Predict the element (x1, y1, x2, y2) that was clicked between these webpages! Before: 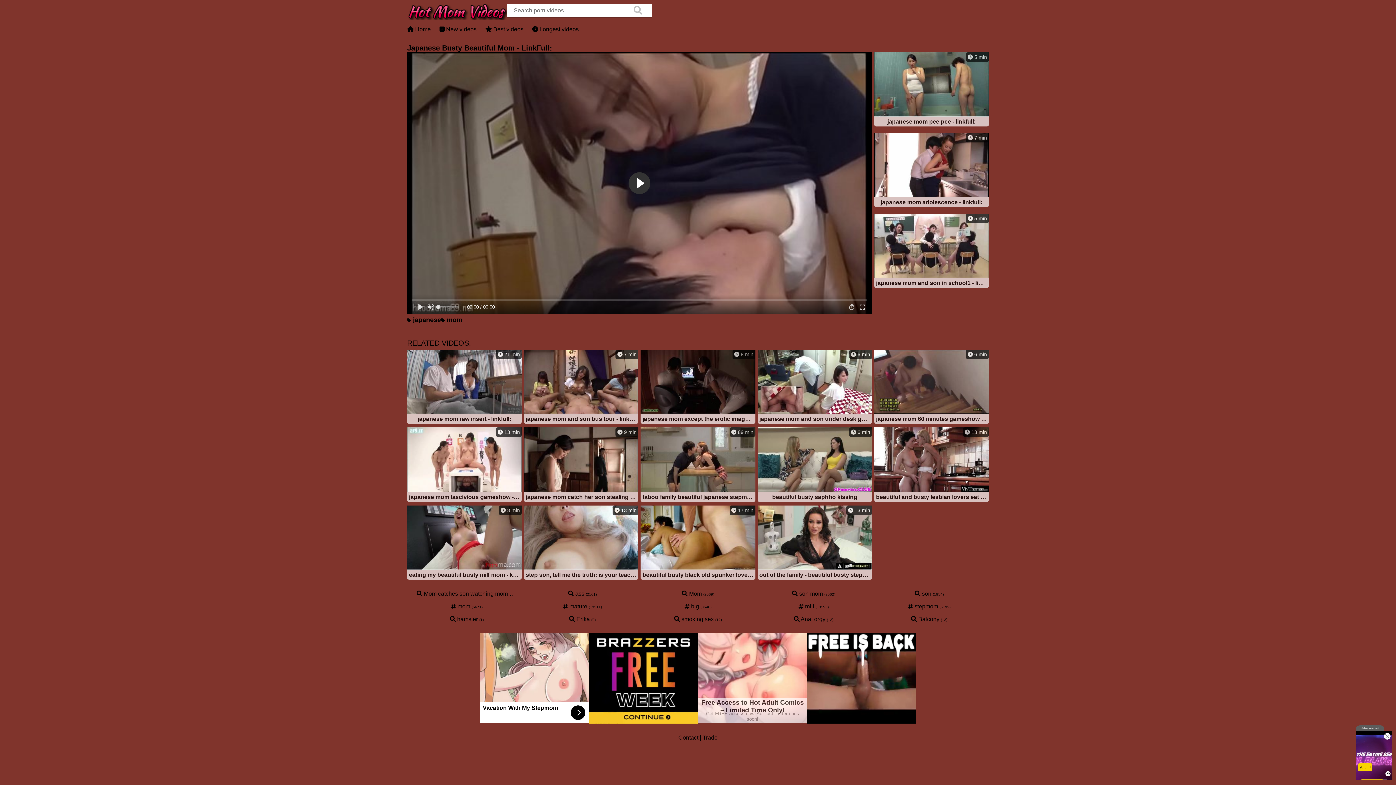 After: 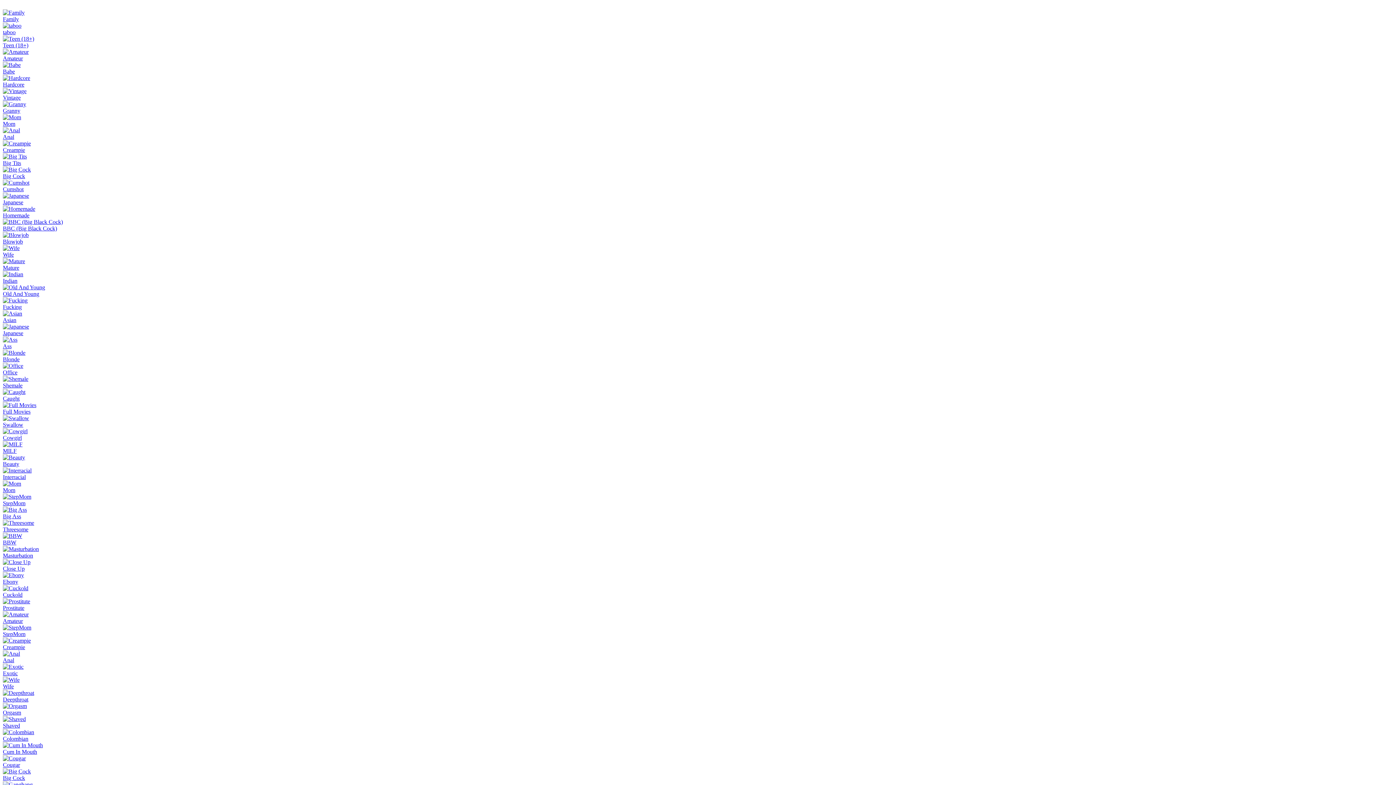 Action: label:  mature (13311) bbox: (563, 603, 602, 609)